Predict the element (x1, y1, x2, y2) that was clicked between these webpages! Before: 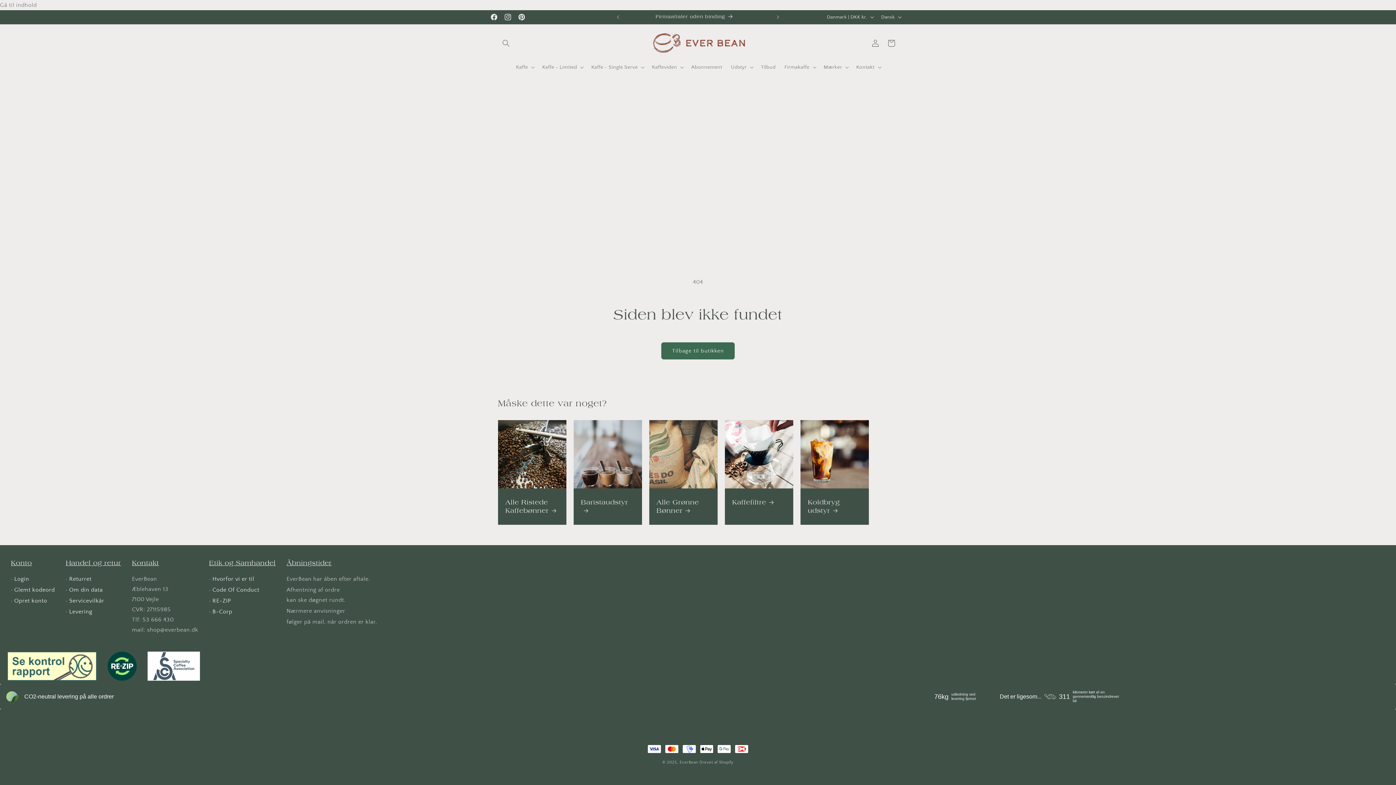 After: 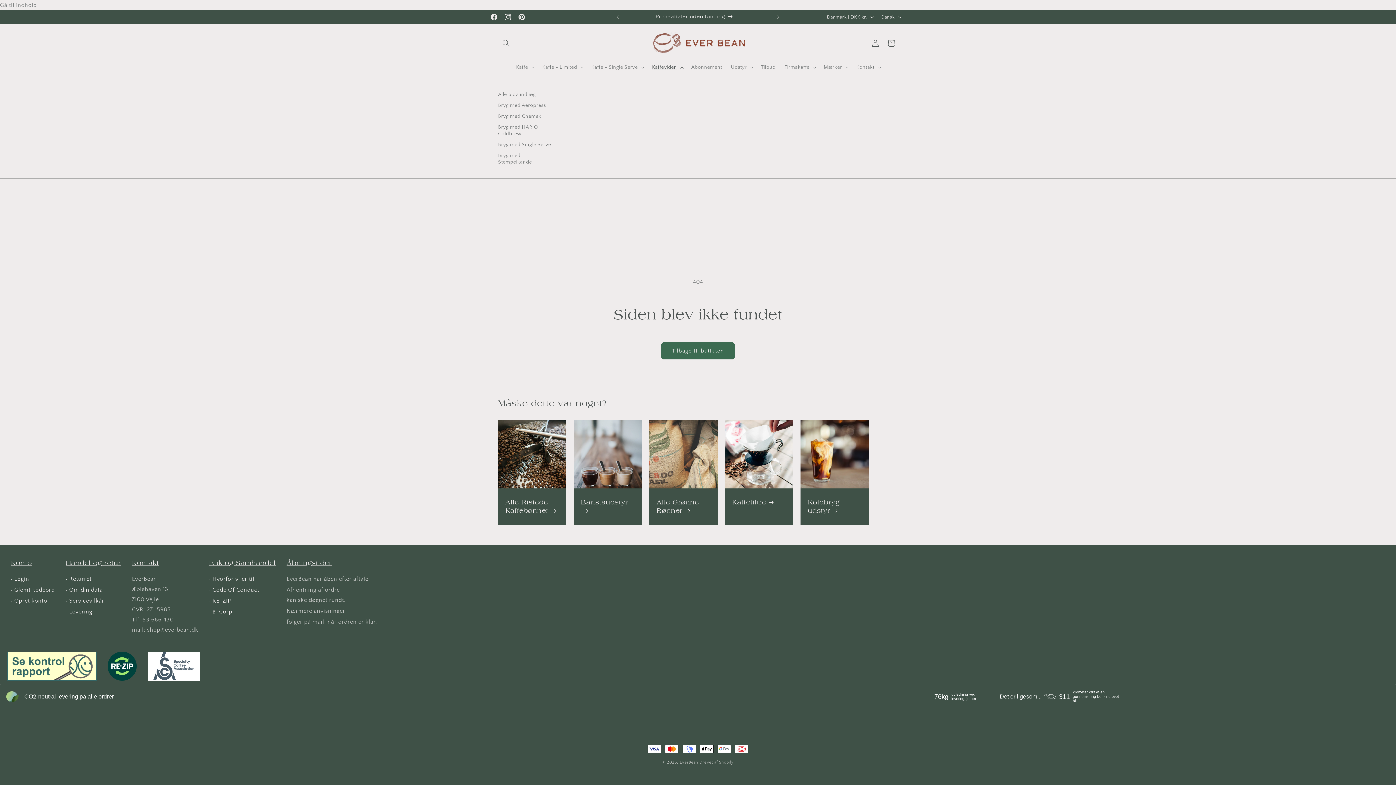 Action: bbox: (647, 59, 687, 74) label: Kaffeviden